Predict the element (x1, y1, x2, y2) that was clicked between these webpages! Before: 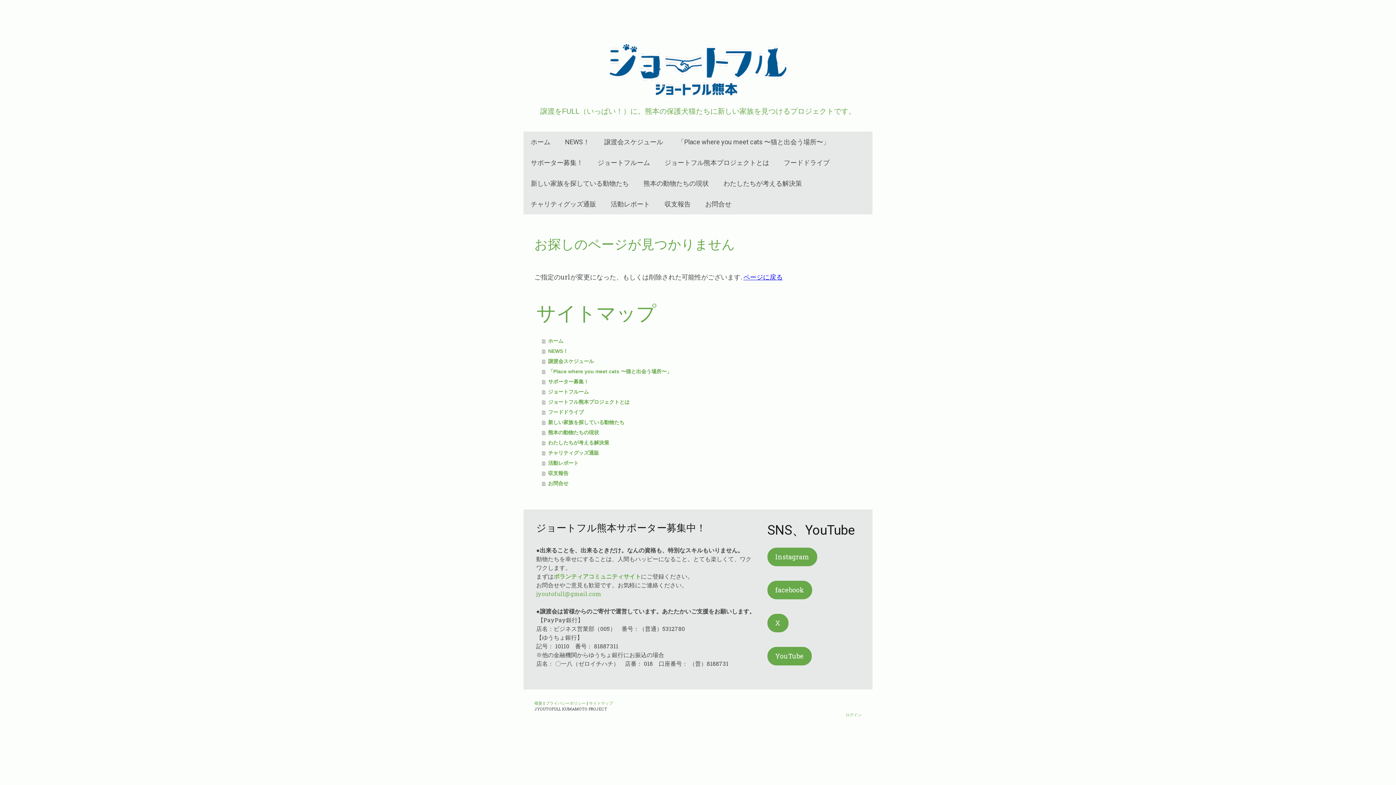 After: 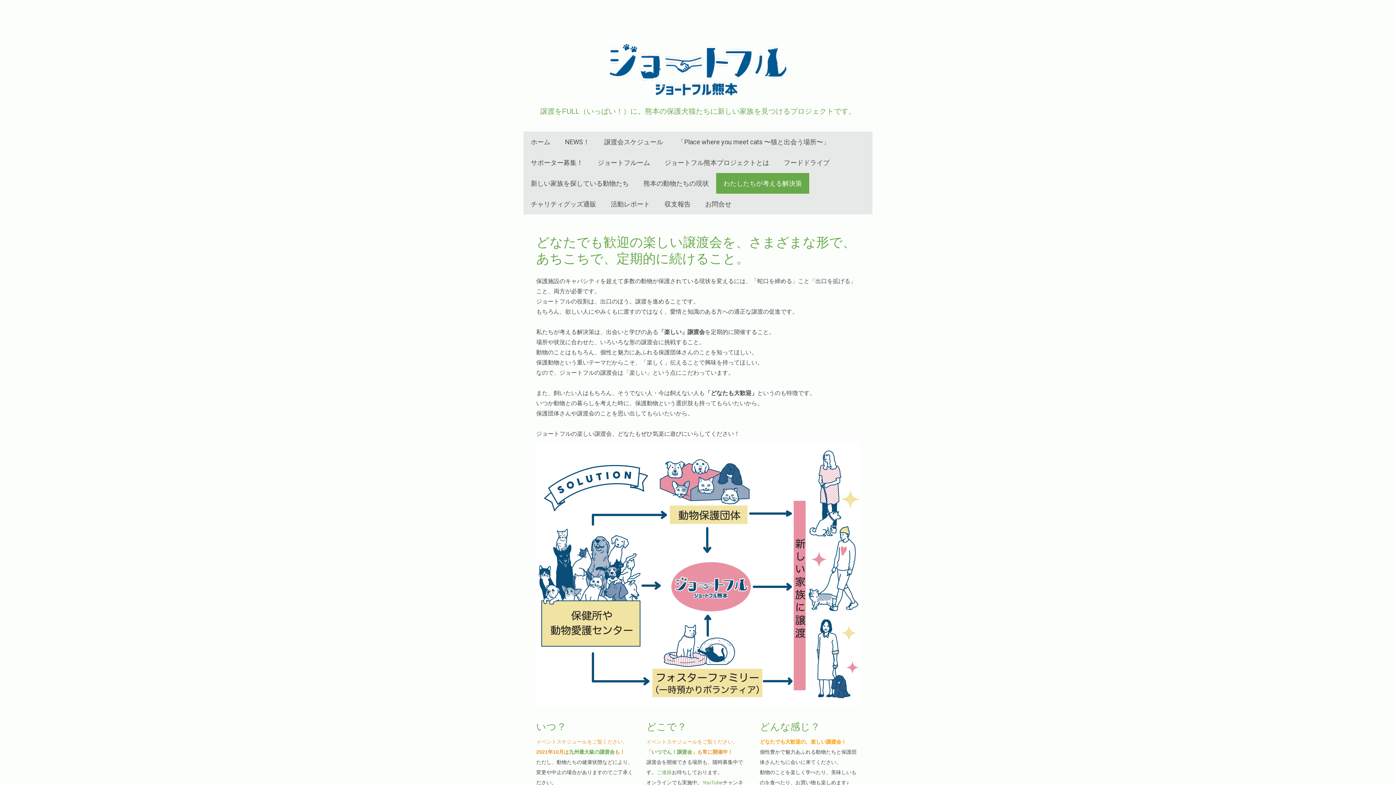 Action: bbox: (542, 437, 861, 448) label: わたしたちが考える解決策